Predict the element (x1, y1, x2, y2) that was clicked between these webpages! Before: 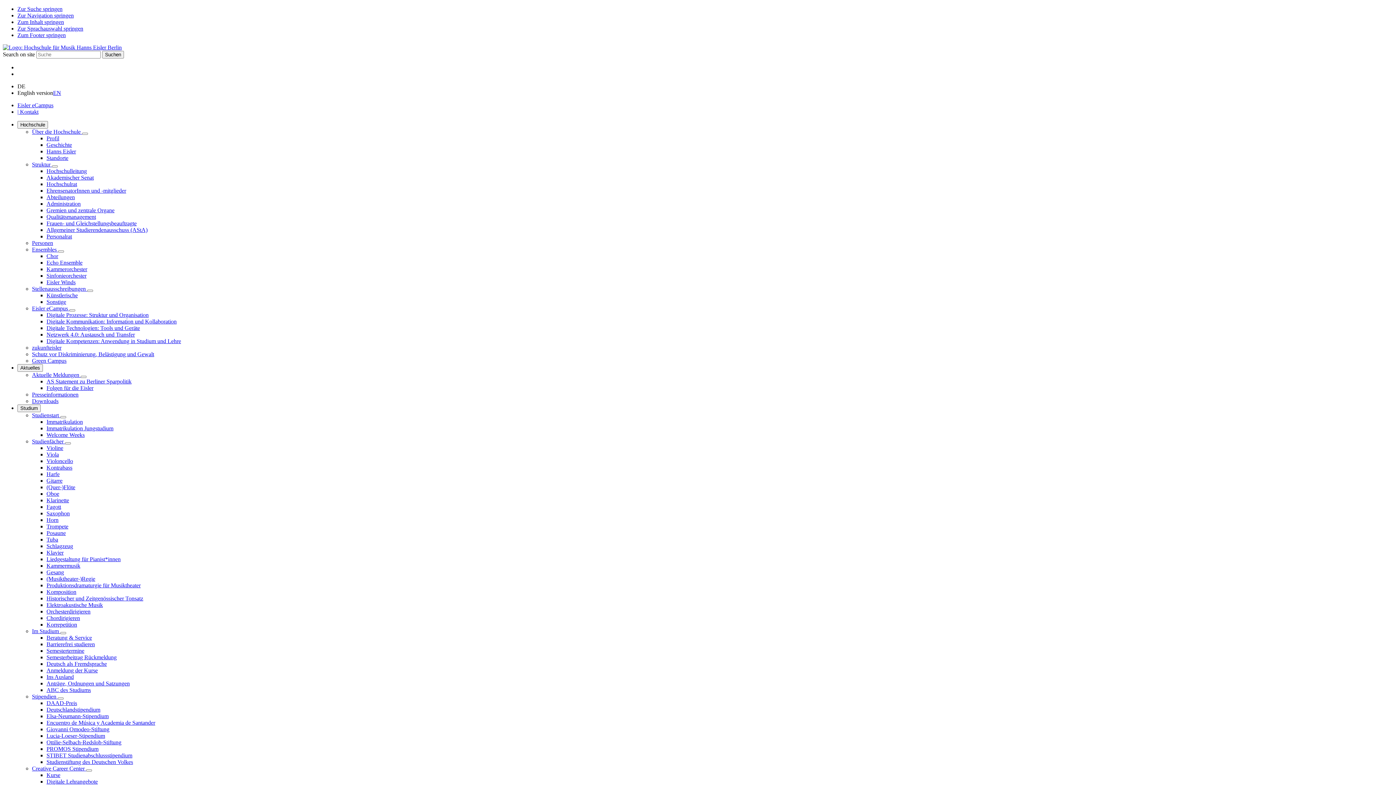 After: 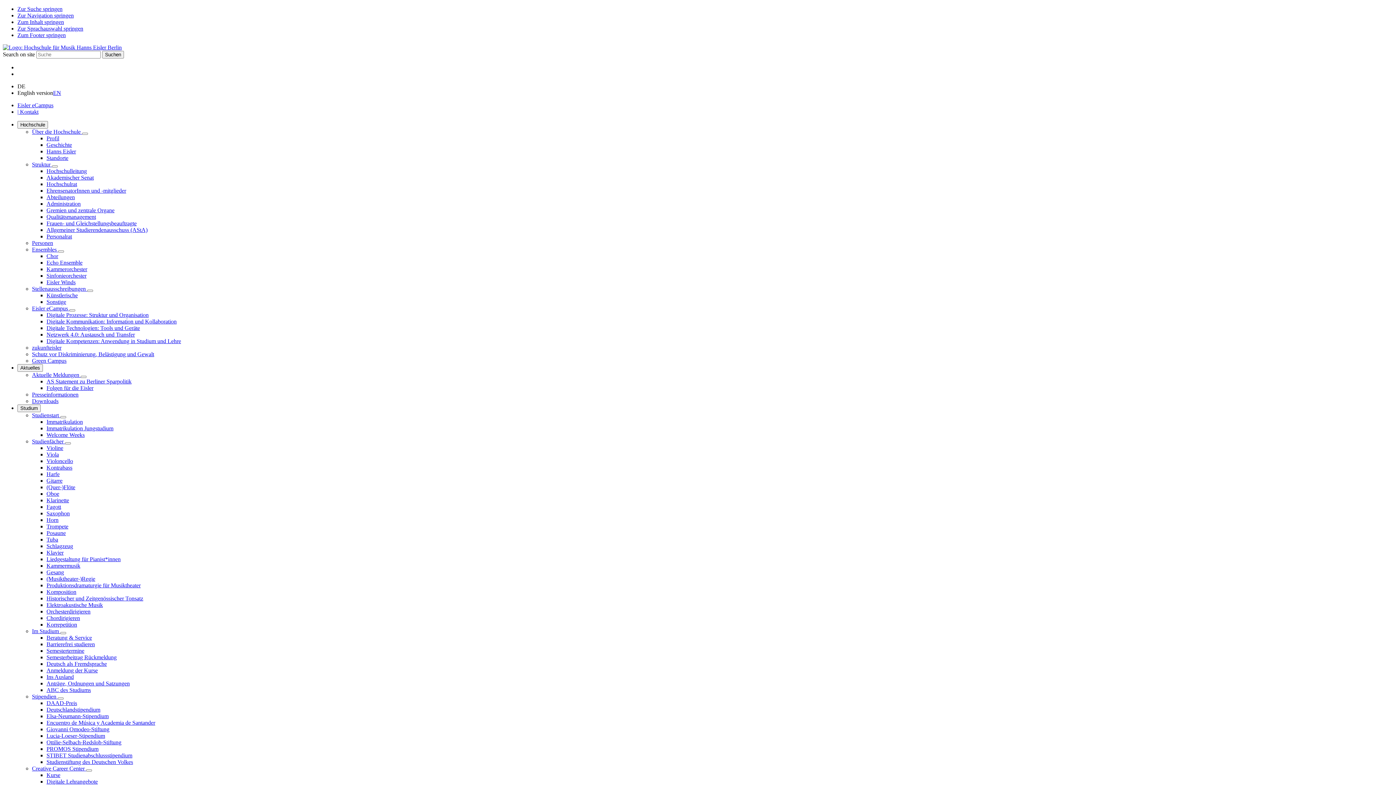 Action: label: Viola bbox: (46, 451, 58, 457)